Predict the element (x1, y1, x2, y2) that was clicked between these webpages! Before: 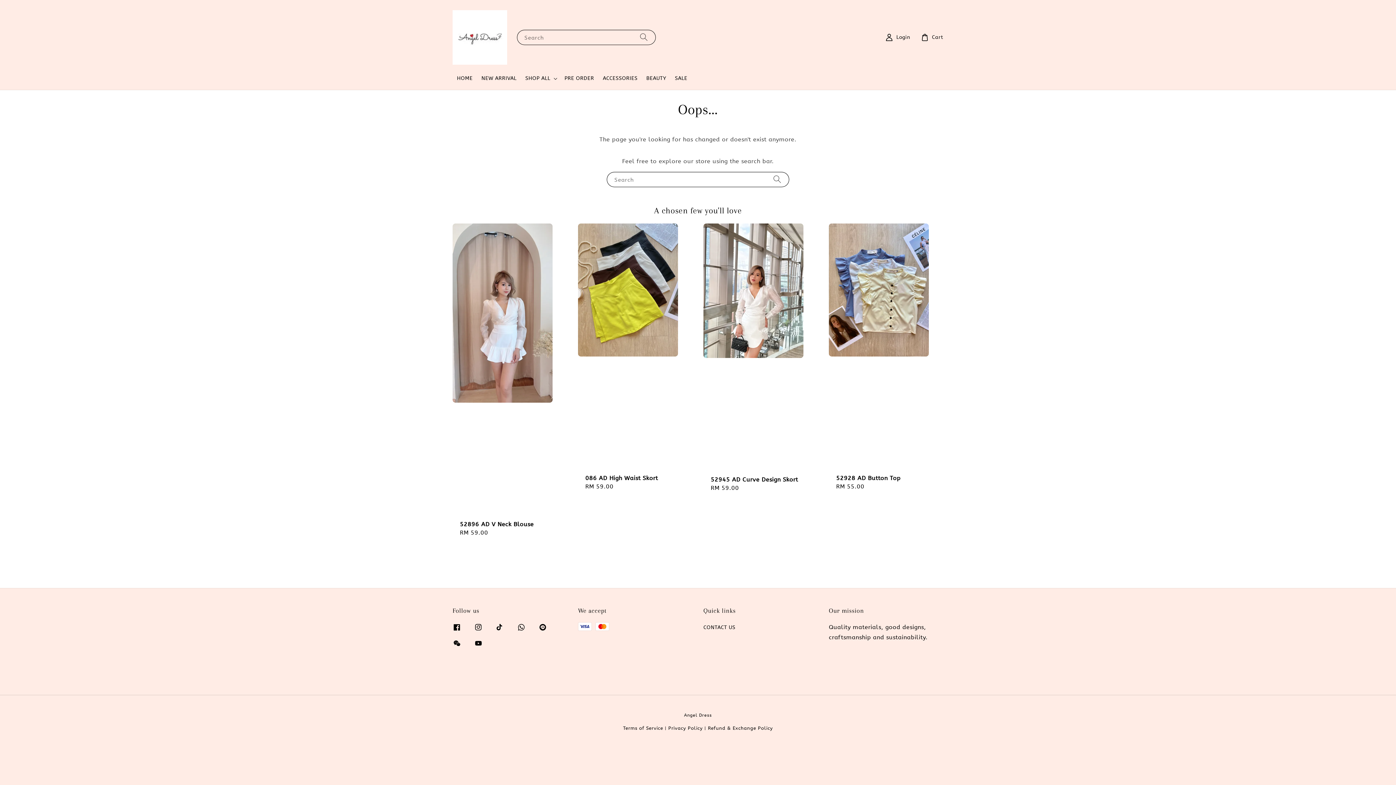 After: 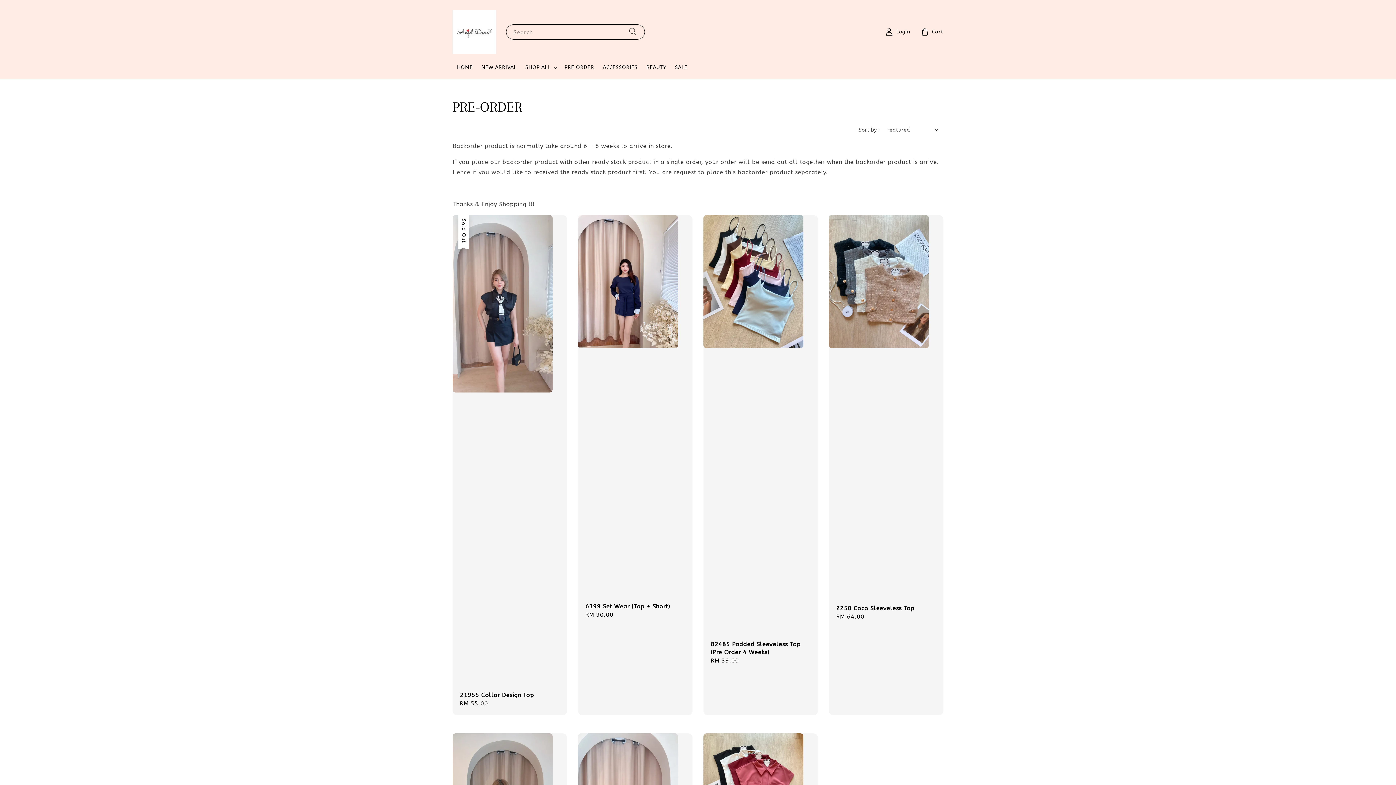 Action: label: PRE ORDER bbox: (560, 70, 598, 86)